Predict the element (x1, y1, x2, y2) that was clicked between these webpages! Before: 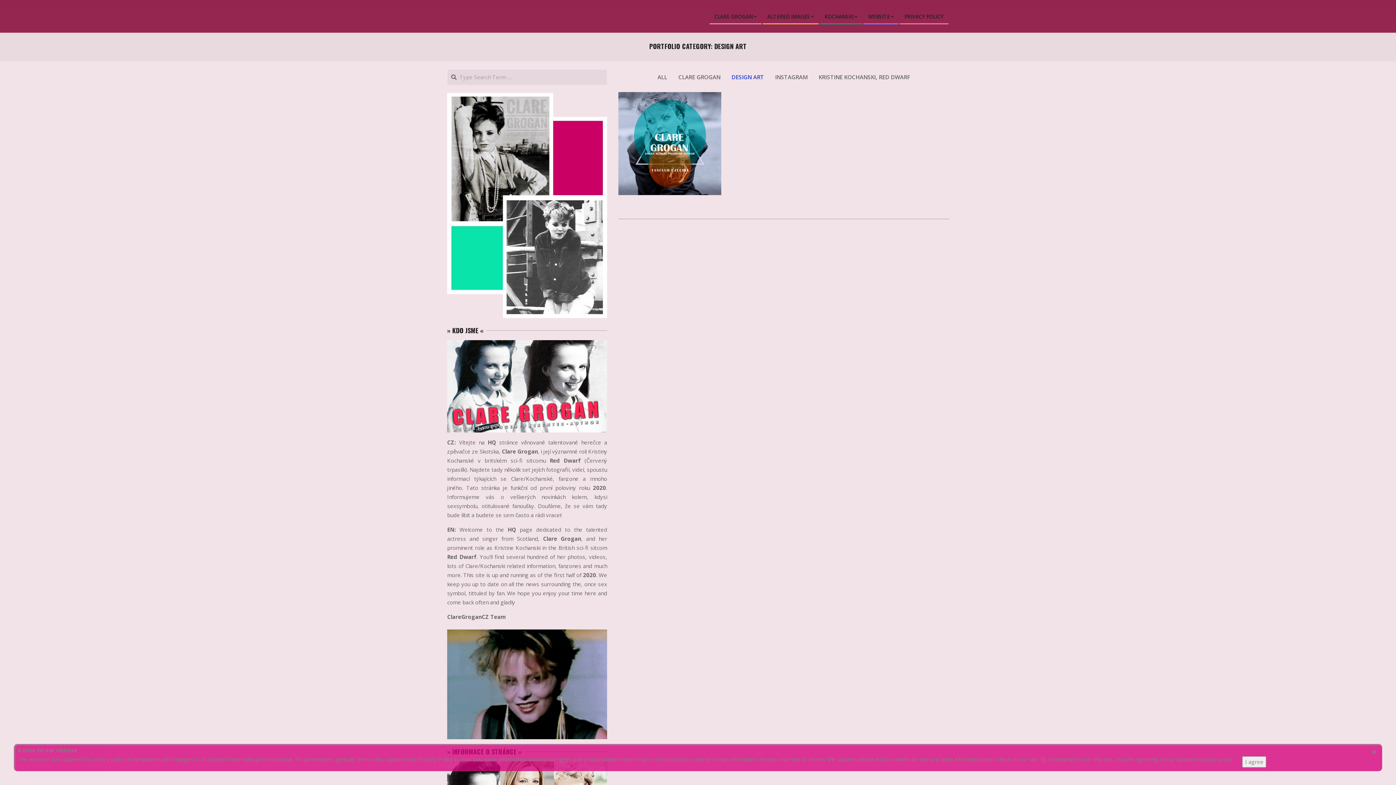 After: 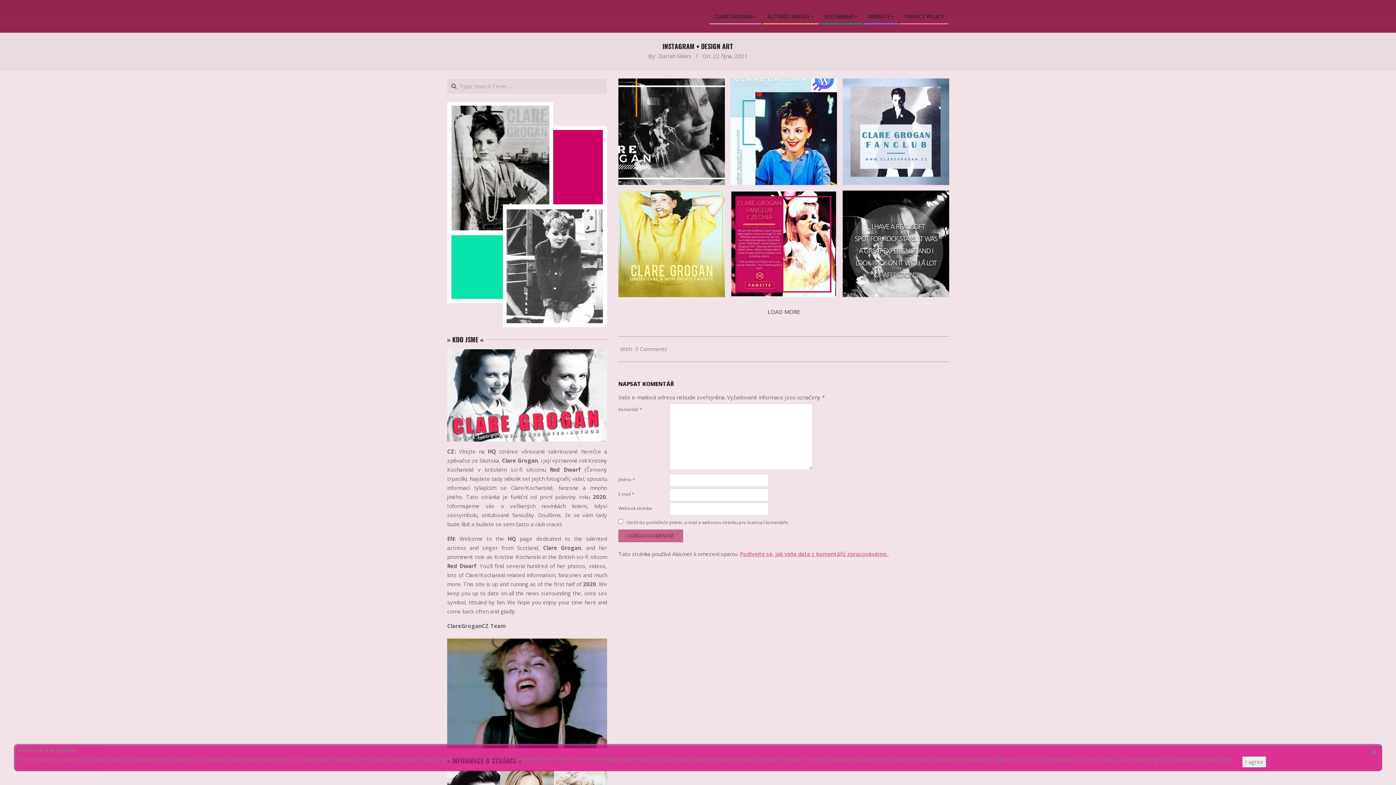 Action: bbox: (620, 93, 719, 193) label: DESIGN ART
INSTAGRAM • DESIGN ART